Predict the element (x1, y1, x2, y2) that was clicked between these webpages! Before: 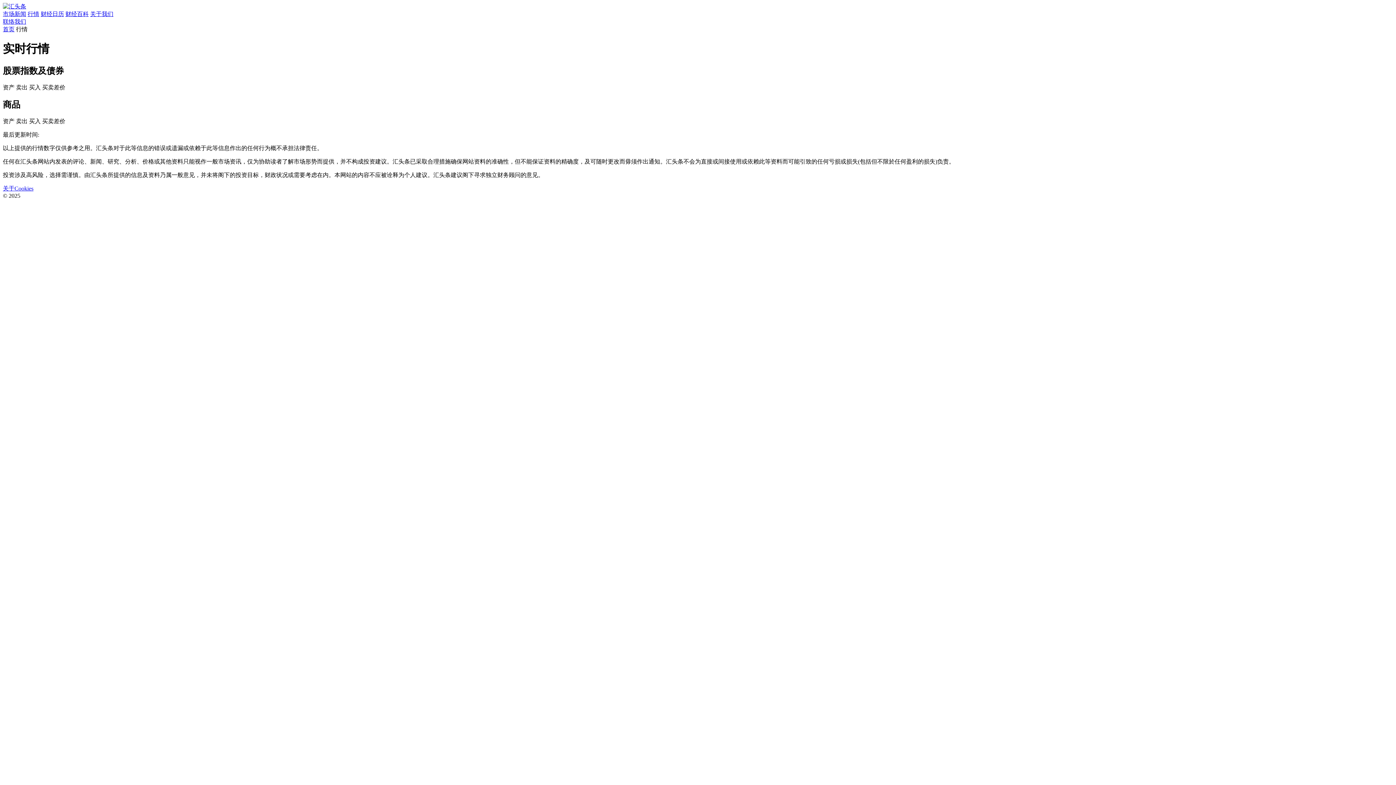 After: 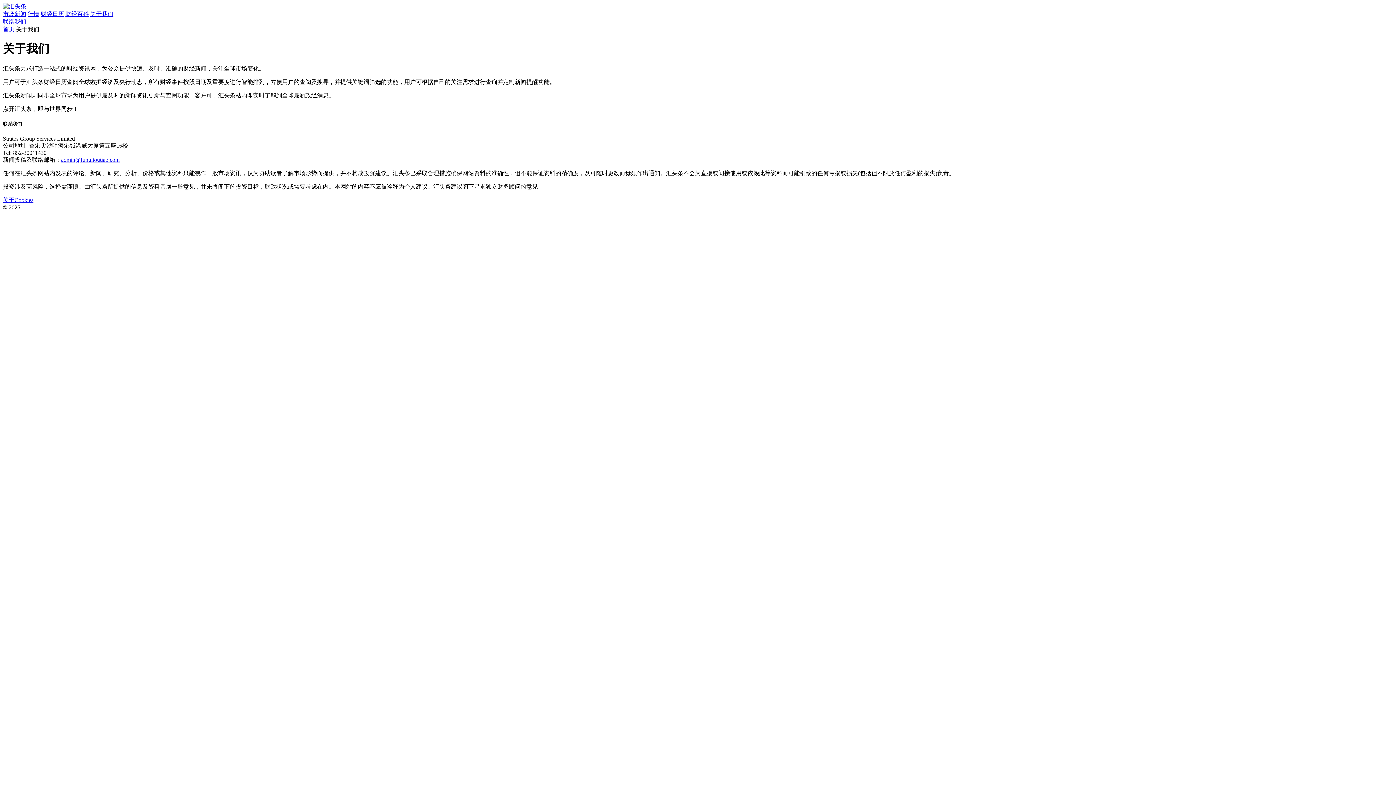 Action: label: 关于我们 bbox: (90, 10, 113, 17)